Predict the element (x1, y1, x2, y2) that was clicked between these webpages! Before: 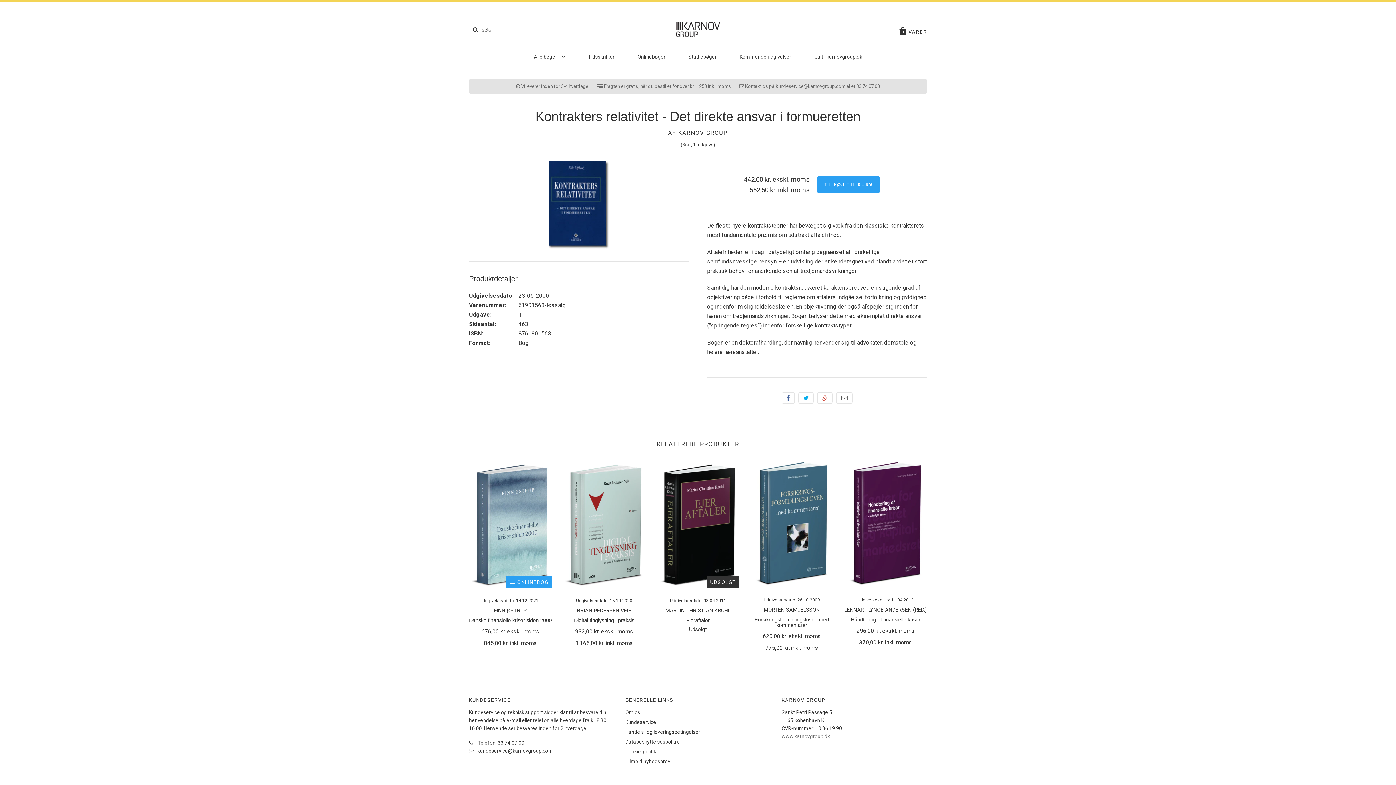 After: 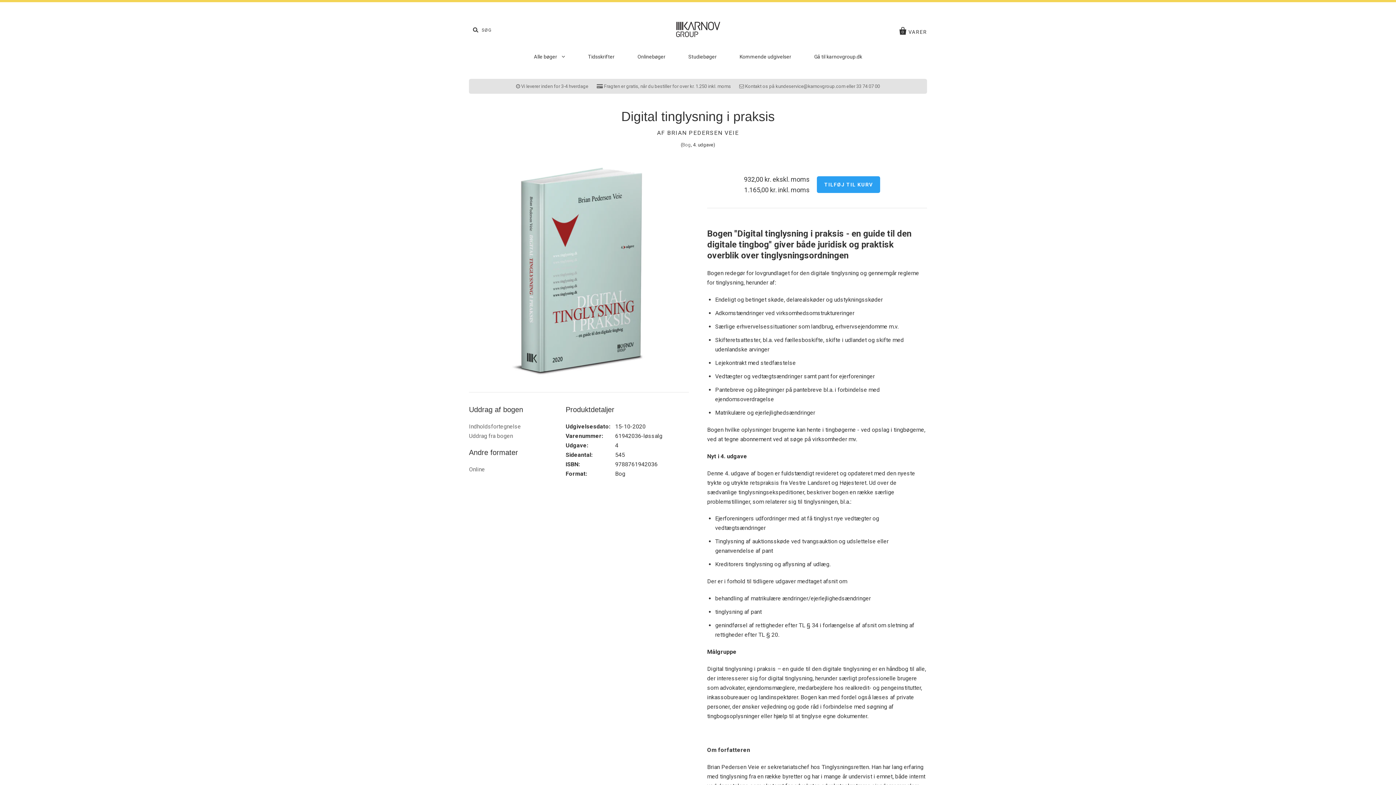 Action: bbox: (562, 461, 645, 588)